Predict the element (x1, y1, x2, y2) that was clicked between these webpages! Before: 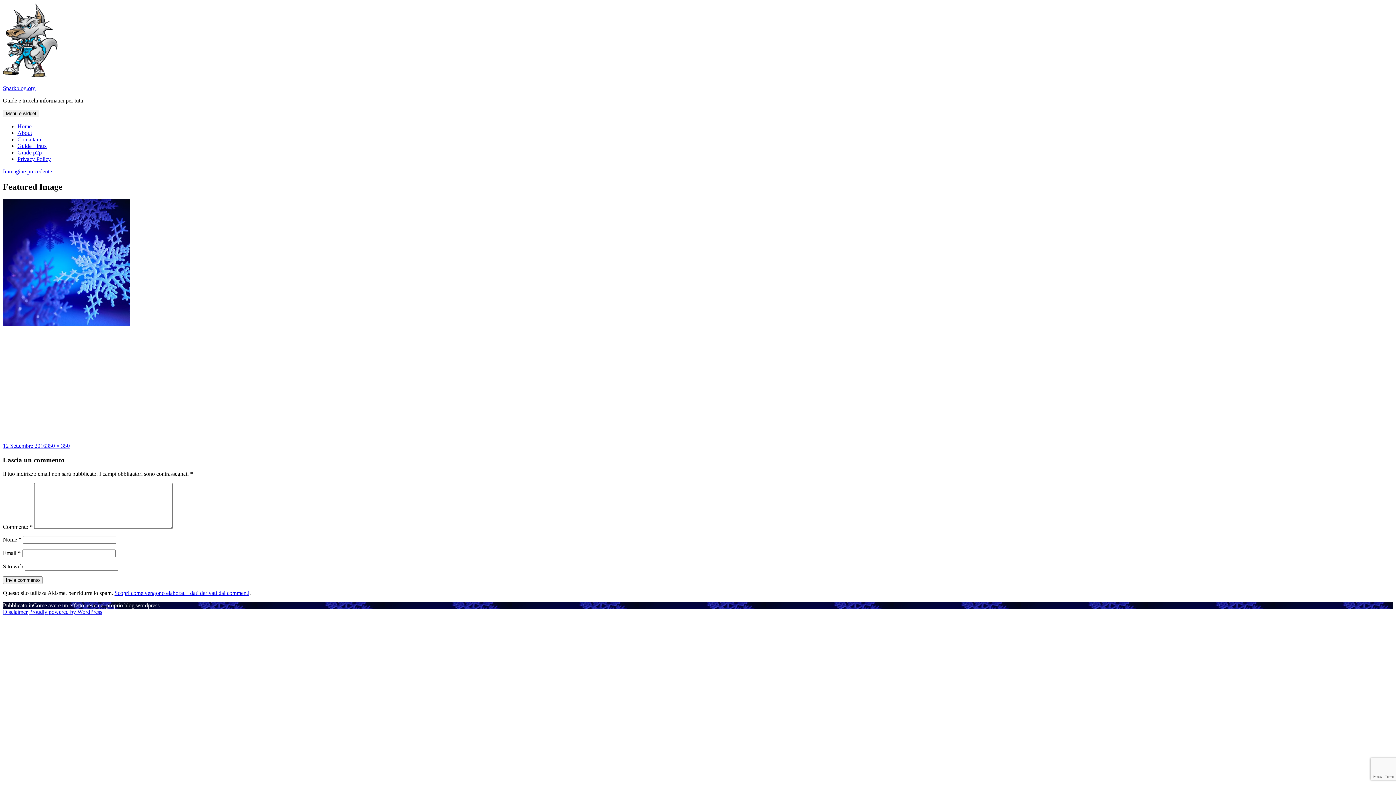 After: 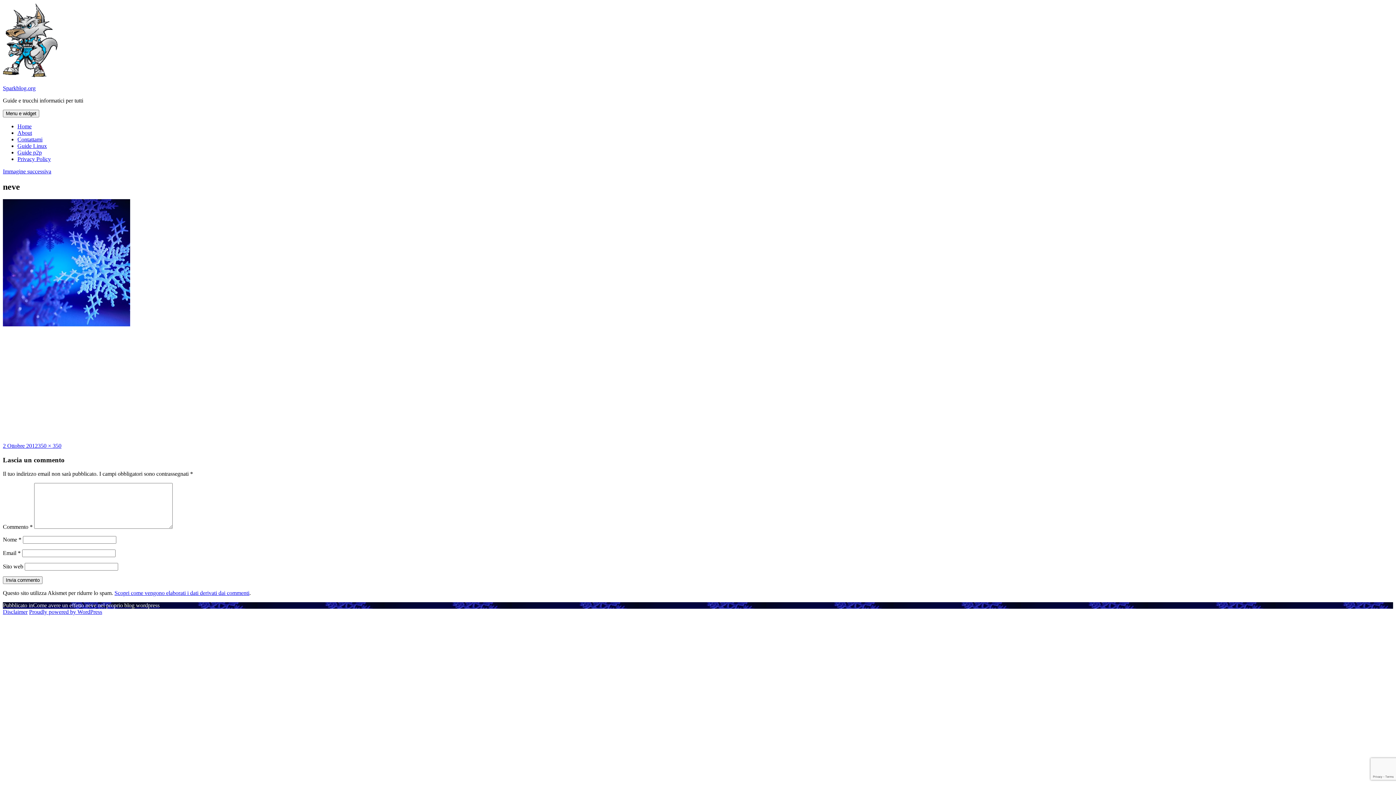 Action: label: Immagine precedente bbox: (2, 168, 52, 174)